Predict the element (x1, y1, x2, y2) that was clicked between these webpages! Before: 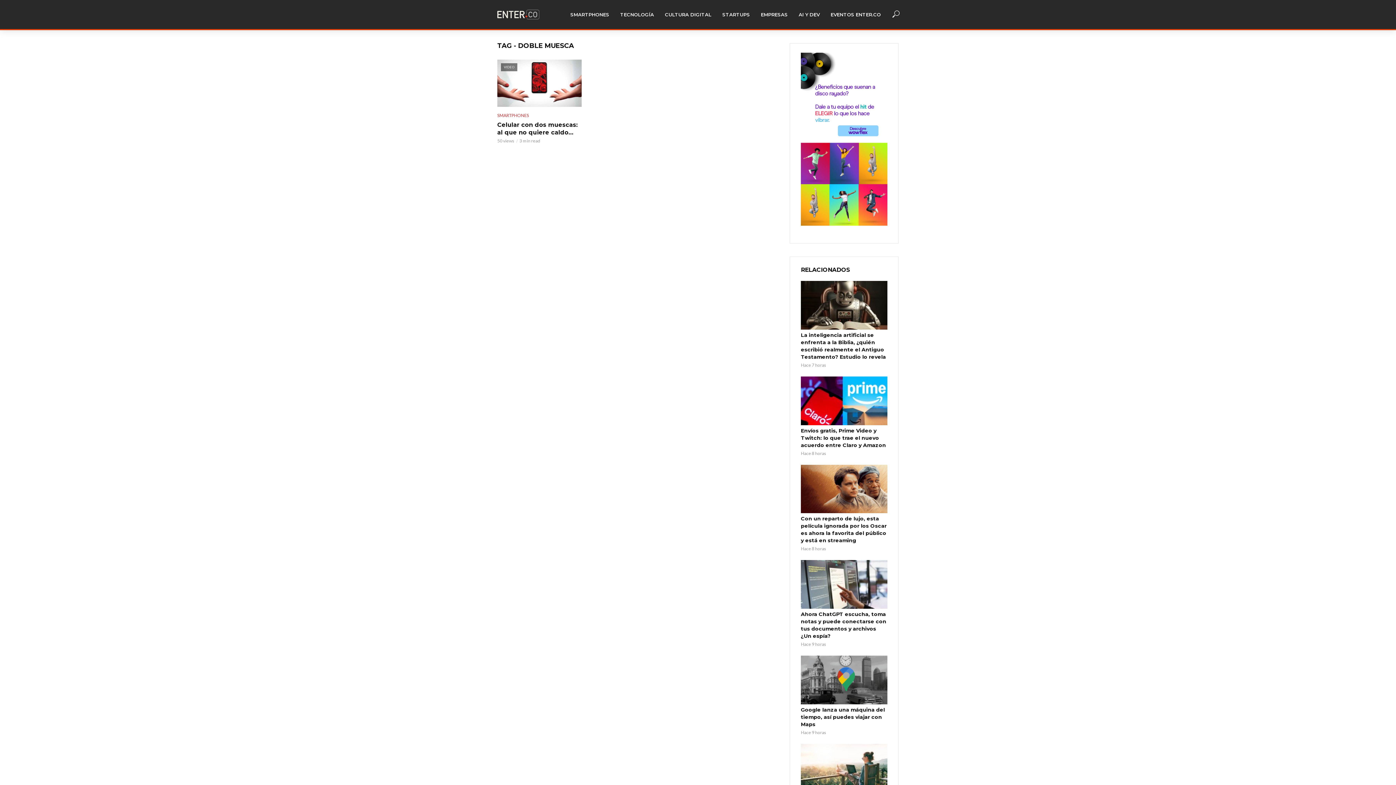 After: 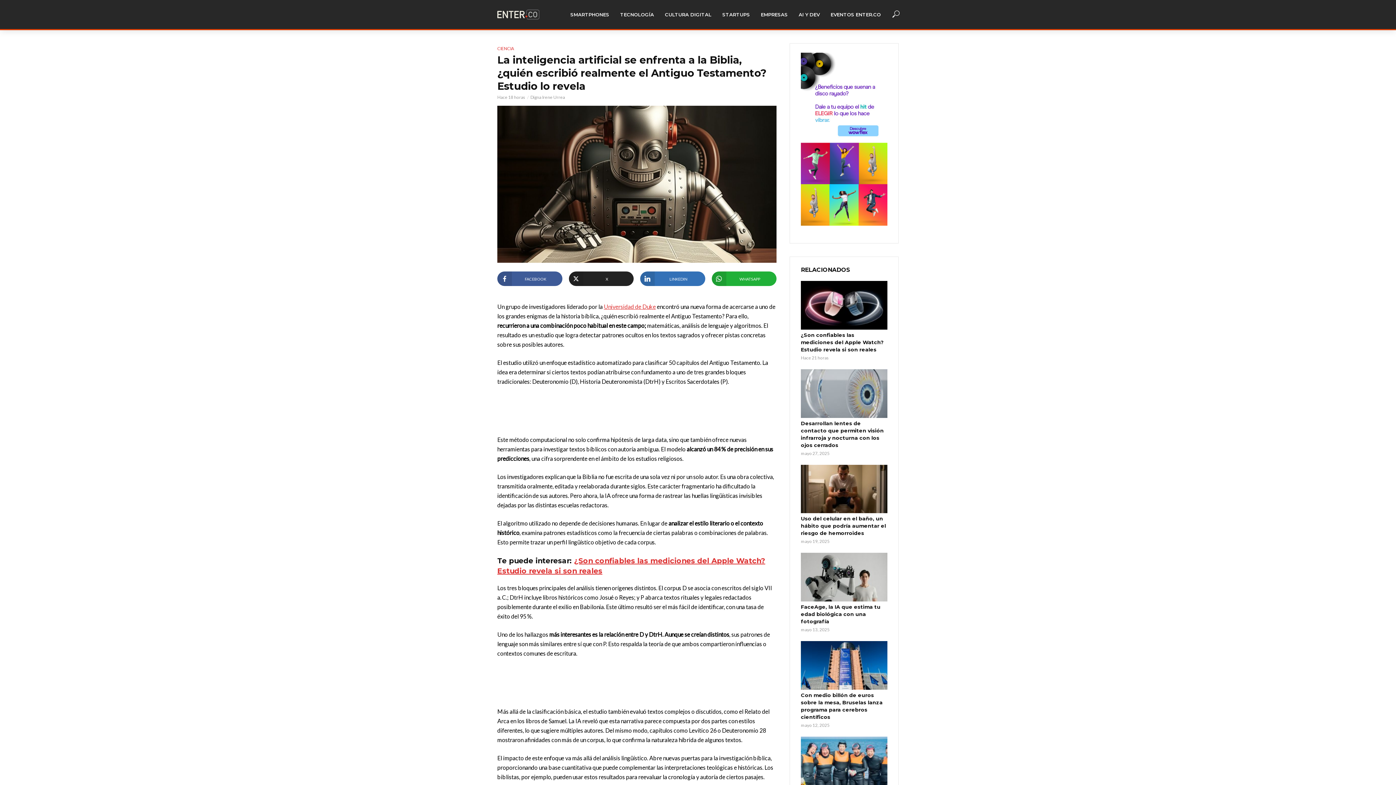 Action: bbox: (801, 281, 887, 329)